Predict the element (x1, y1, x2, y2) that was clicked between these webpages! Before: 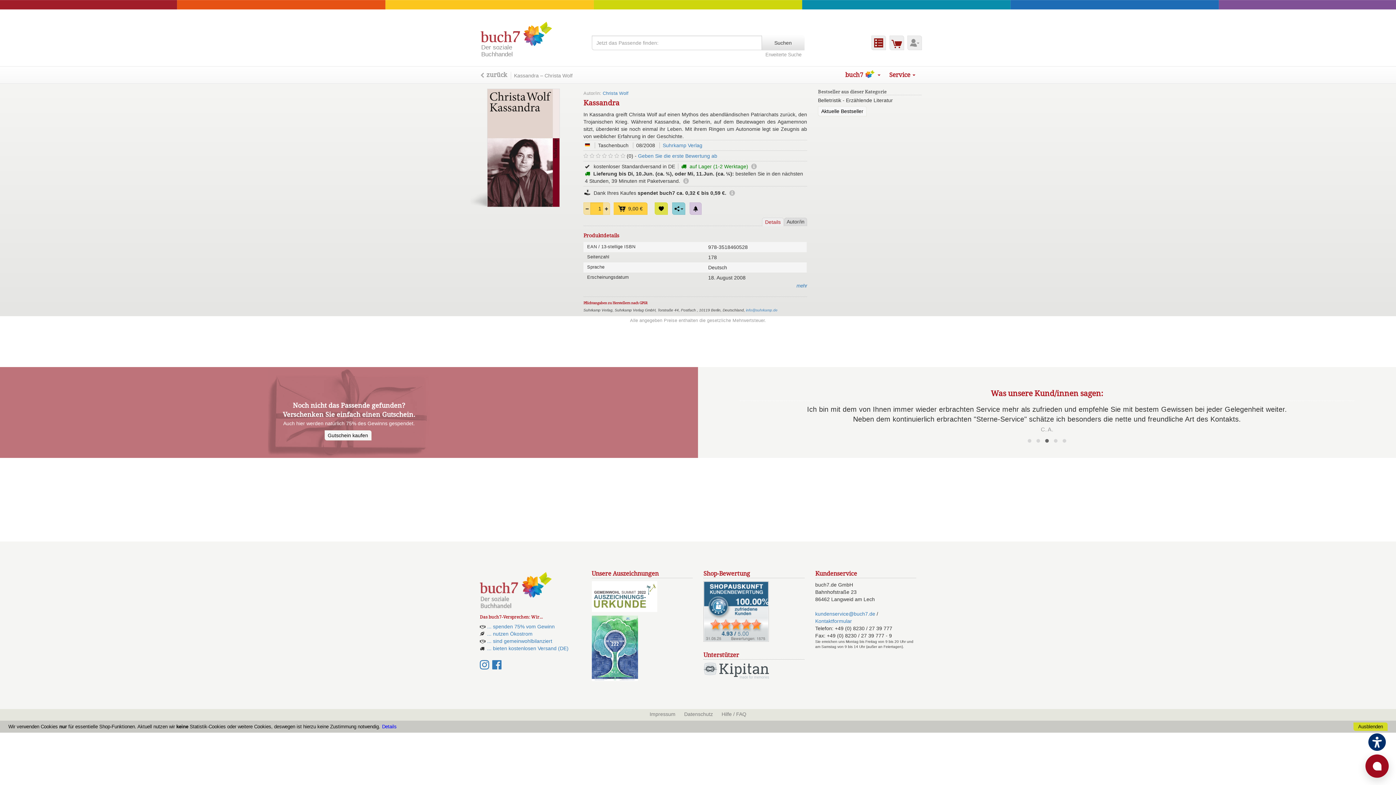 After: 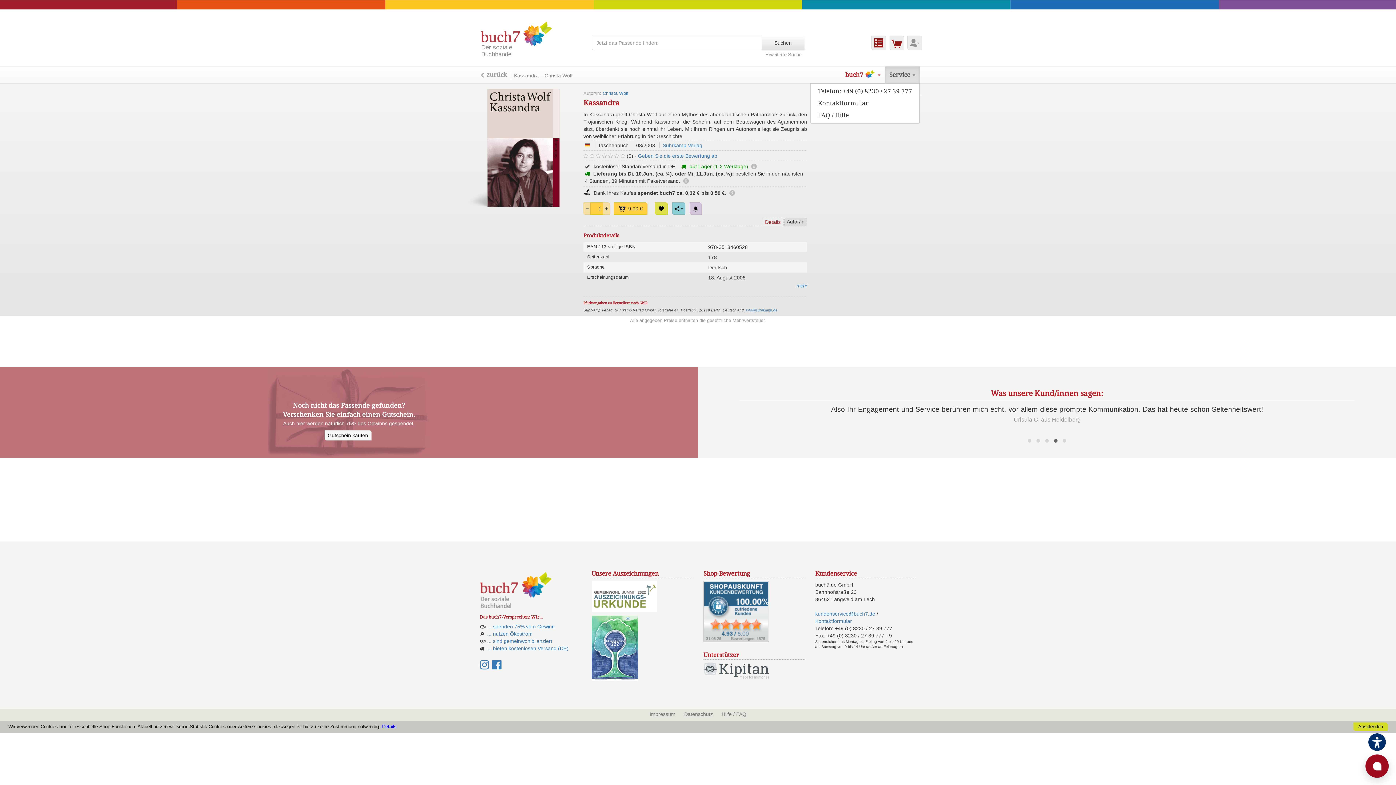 Action: label: Service bbox: (885, 66, 920, 83)